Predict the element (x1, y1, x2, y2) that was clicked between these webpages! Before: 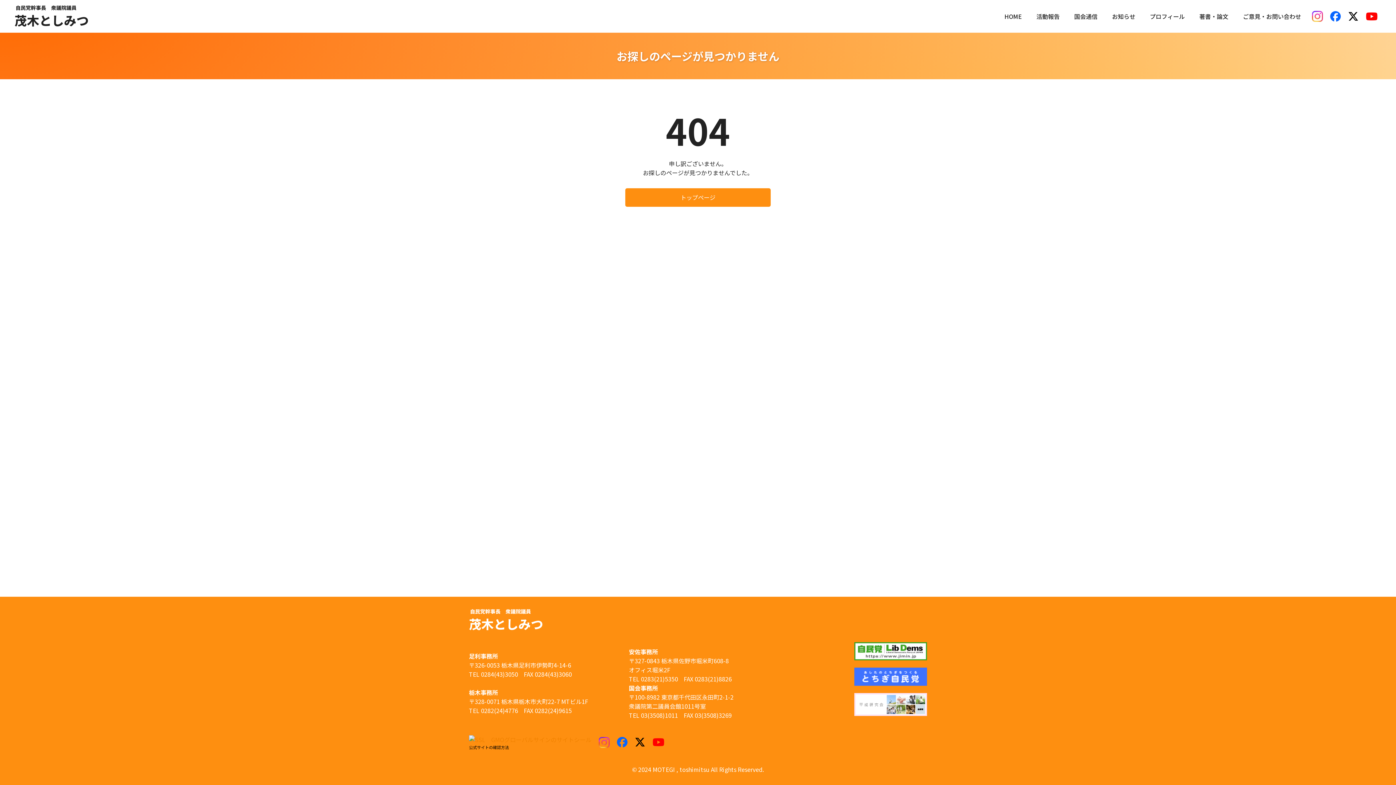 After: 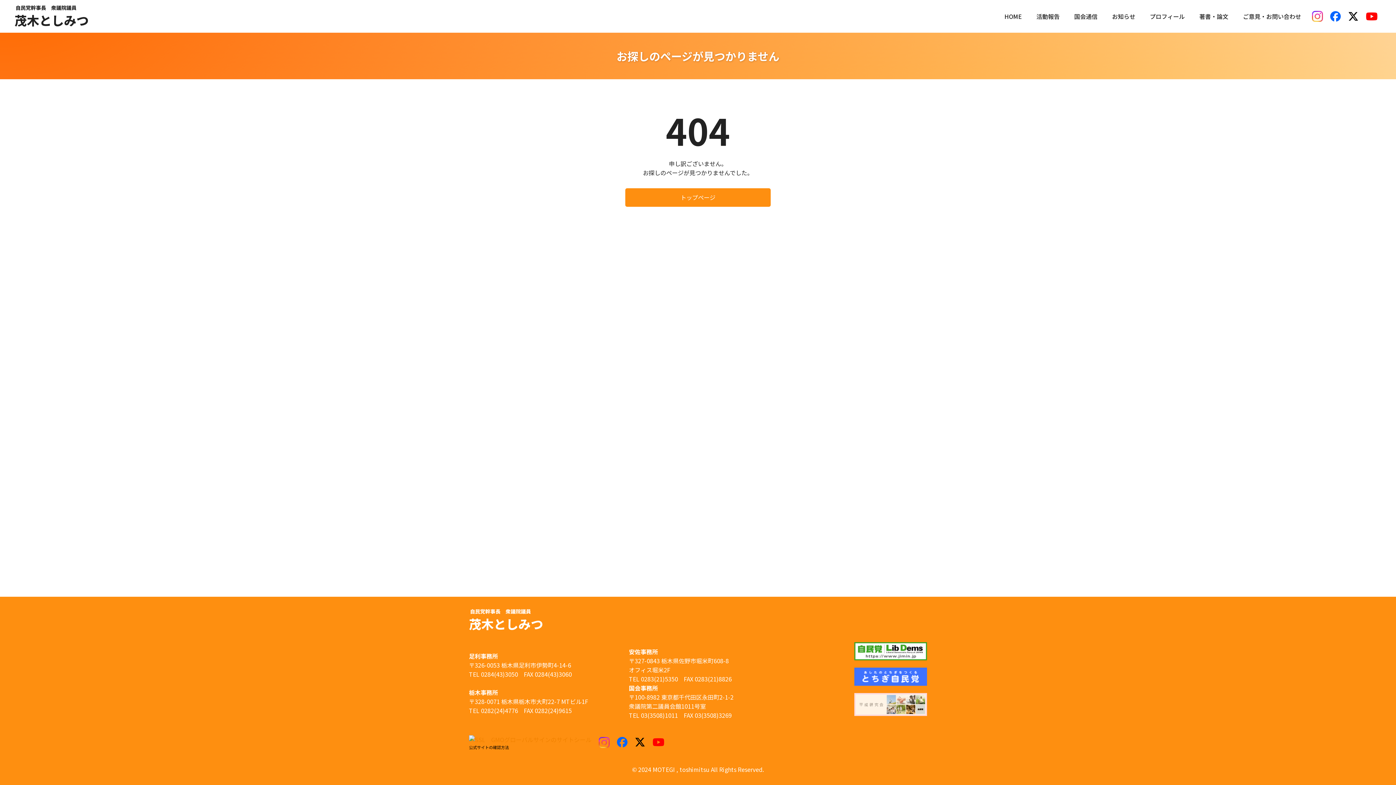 Action: bbox: (854, 693, 927, 716)